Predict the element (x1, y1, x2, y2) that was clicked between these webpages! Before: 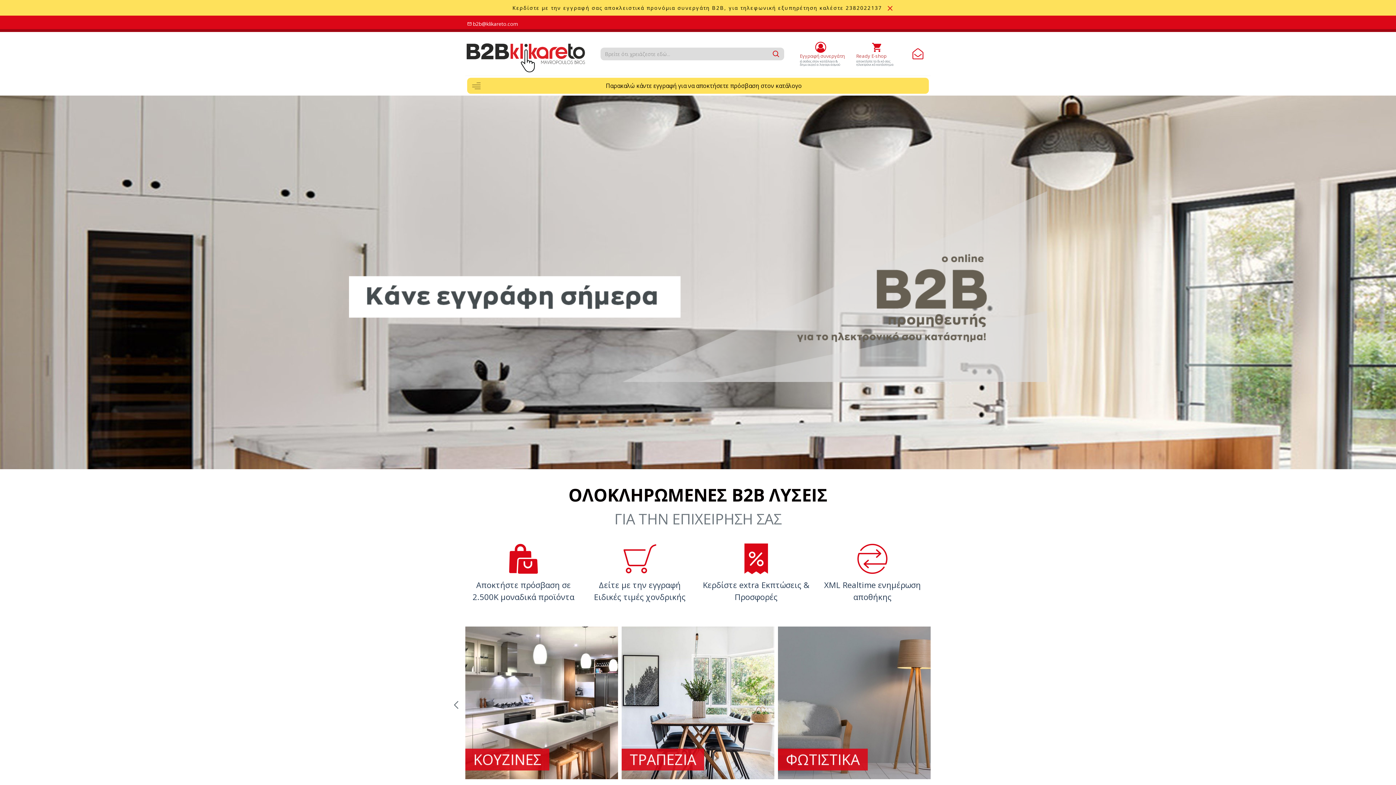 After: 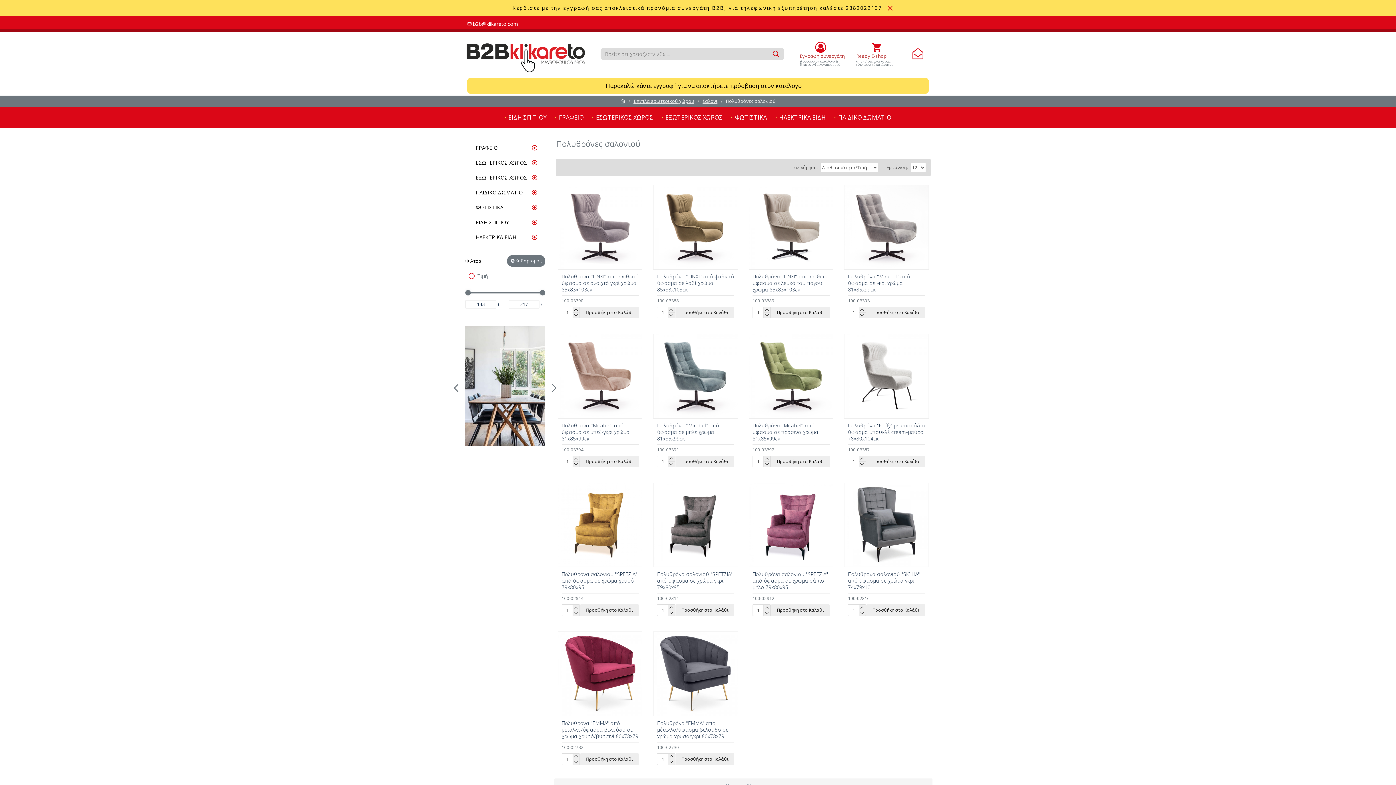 Action: bbox: (778, 626, 930, 779) label: ΣΑΛΟΝΙ